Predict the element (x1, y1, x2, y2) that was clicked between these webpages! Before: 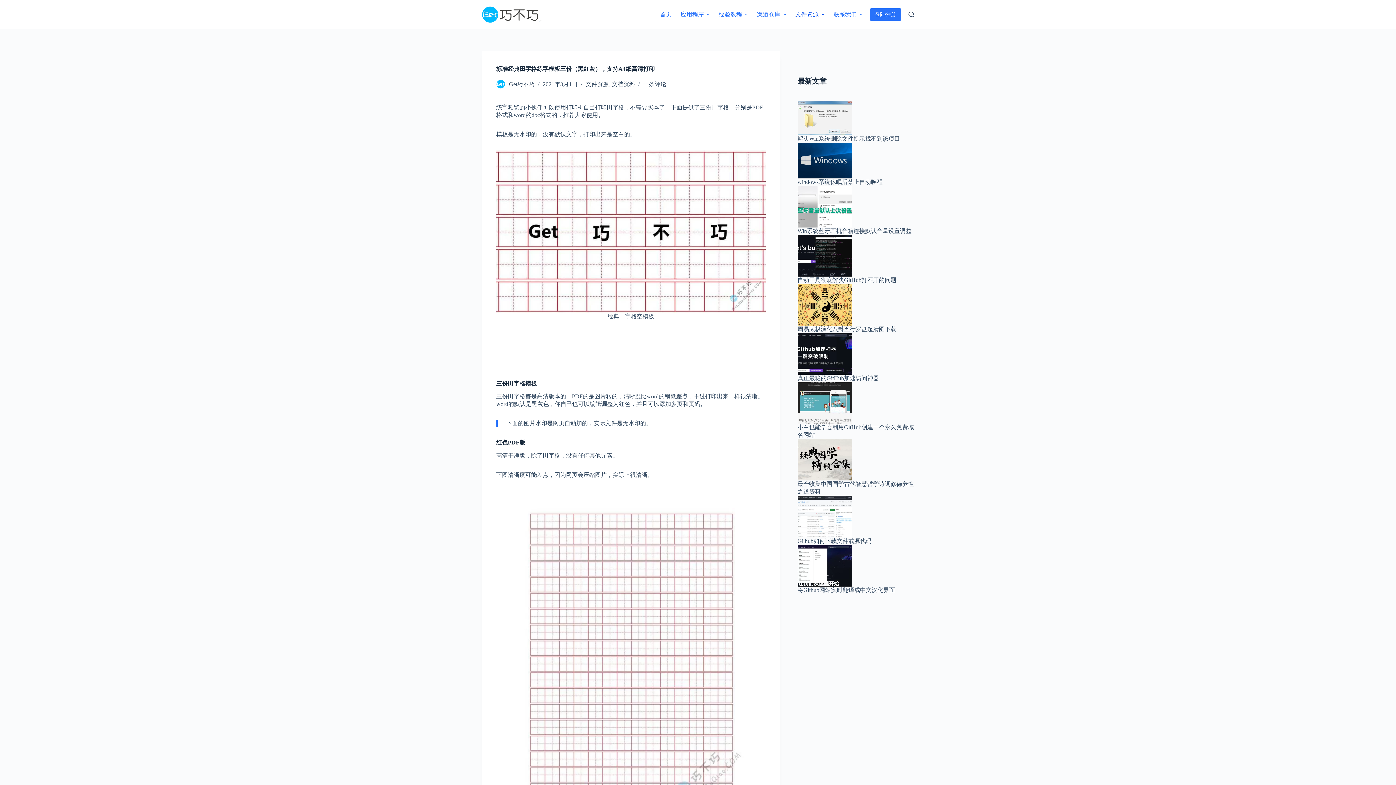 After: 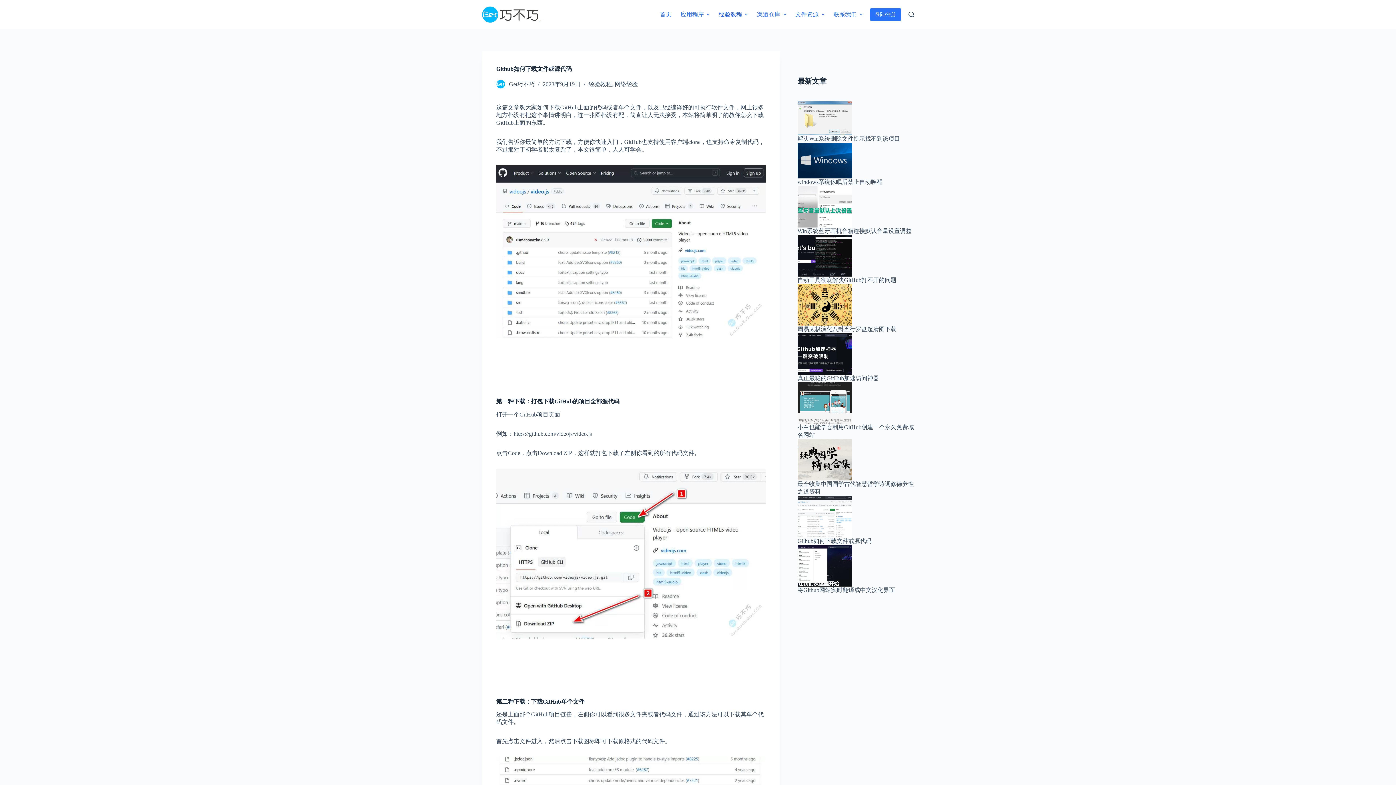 Action: label: Github如何下载文件或源代码 bbox: (797, 538, 871, 544)